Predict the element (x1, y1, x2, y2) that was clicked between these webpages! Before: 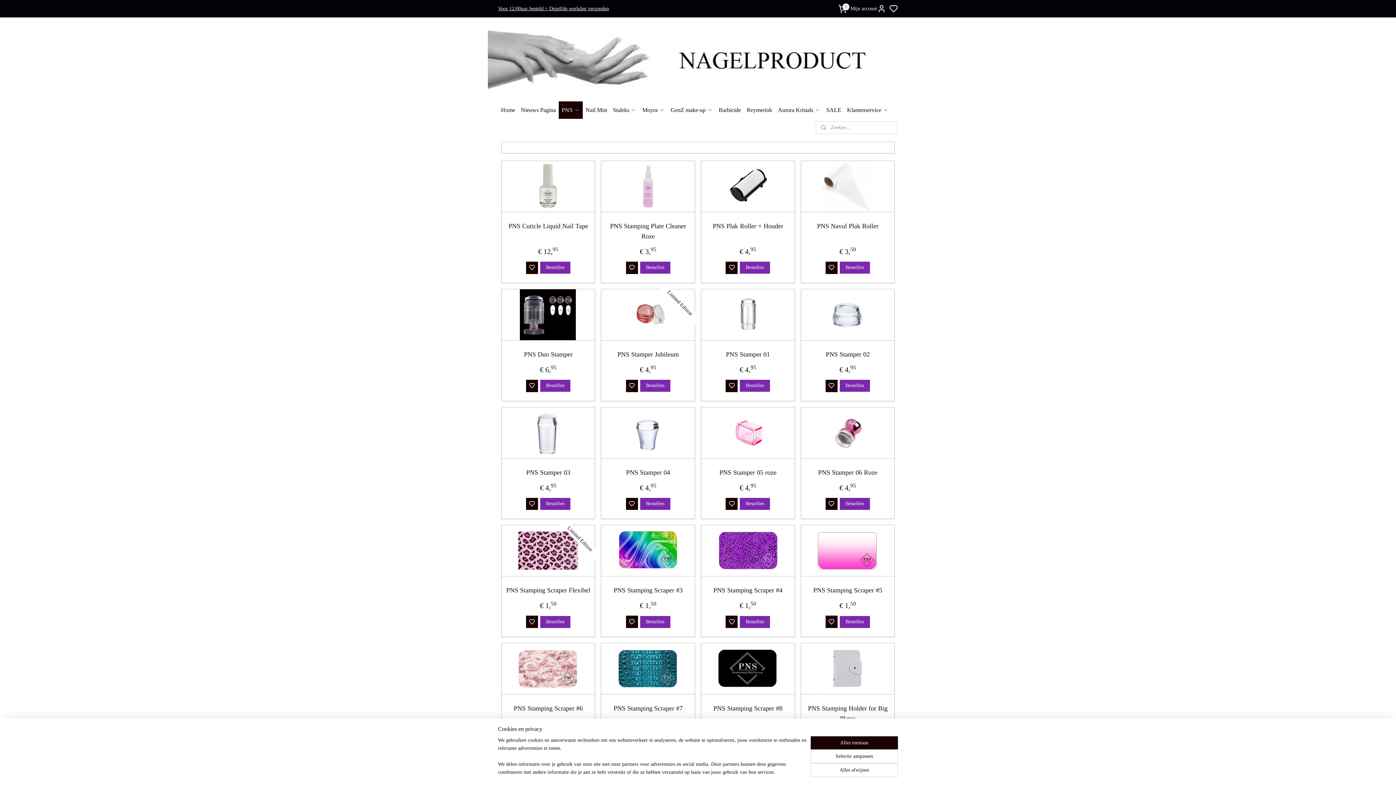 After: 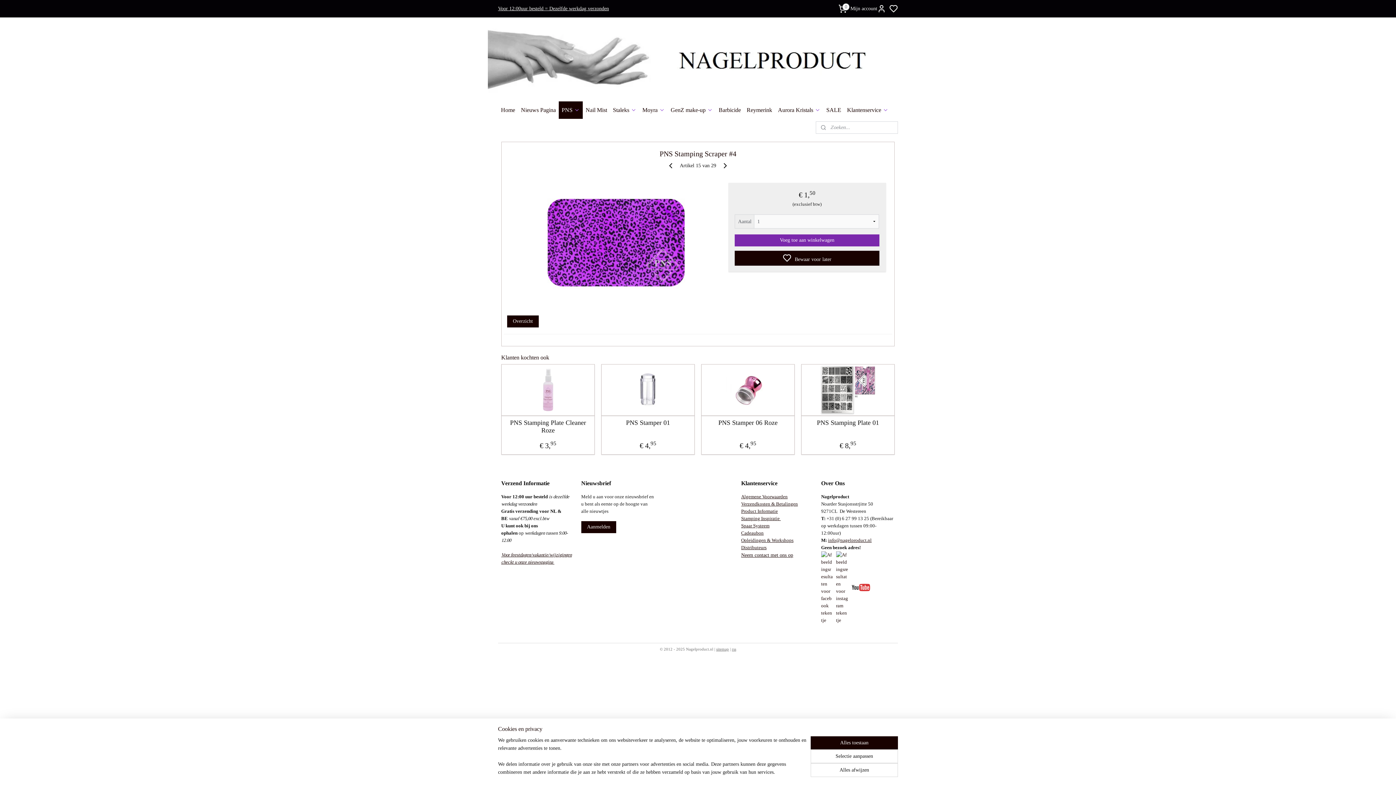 Action: bbox: (705, 585, 790, 595) label: PNS Stamping Scraper #4